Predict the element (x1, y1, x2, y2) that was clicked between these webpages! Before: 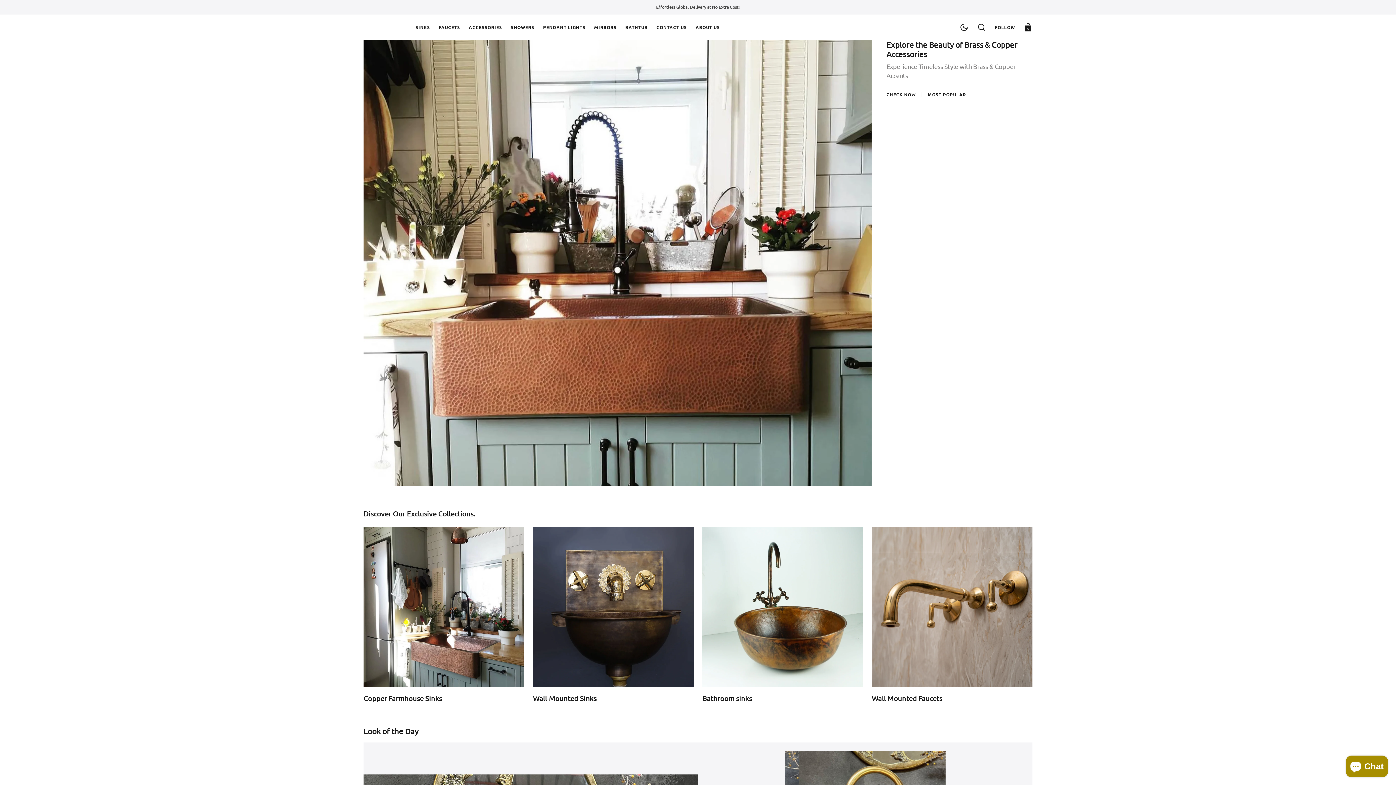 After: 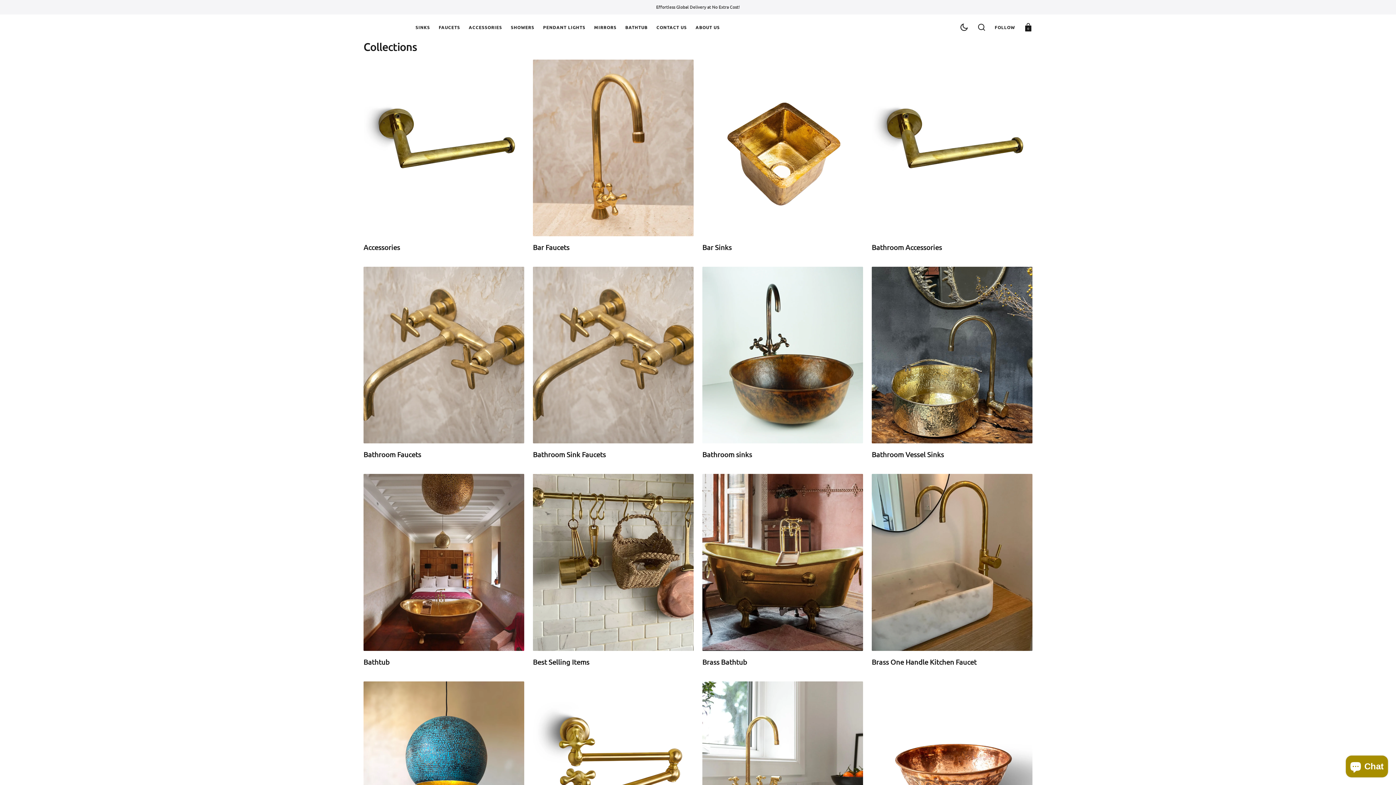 Action: bbox: (886, 91, 928, 97) label: CHECK NOW